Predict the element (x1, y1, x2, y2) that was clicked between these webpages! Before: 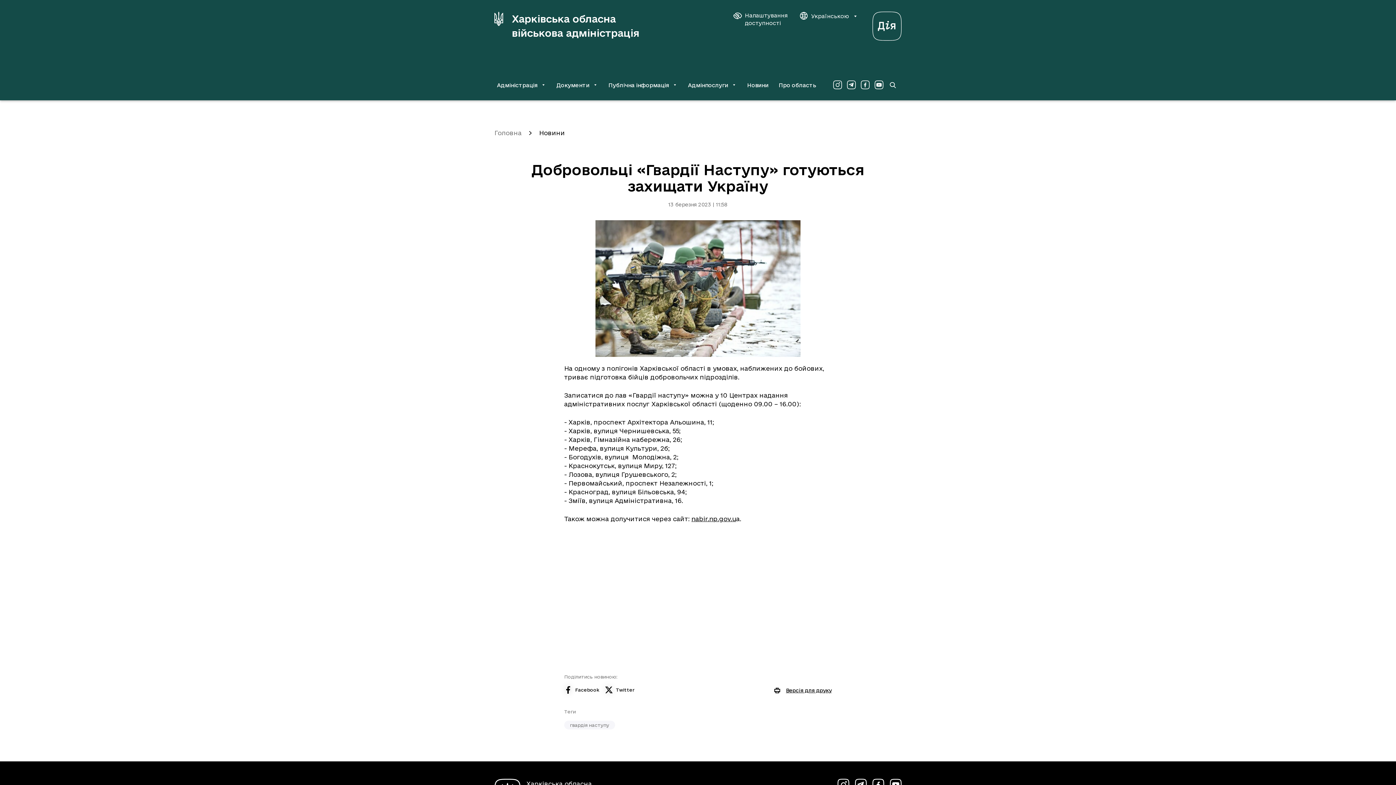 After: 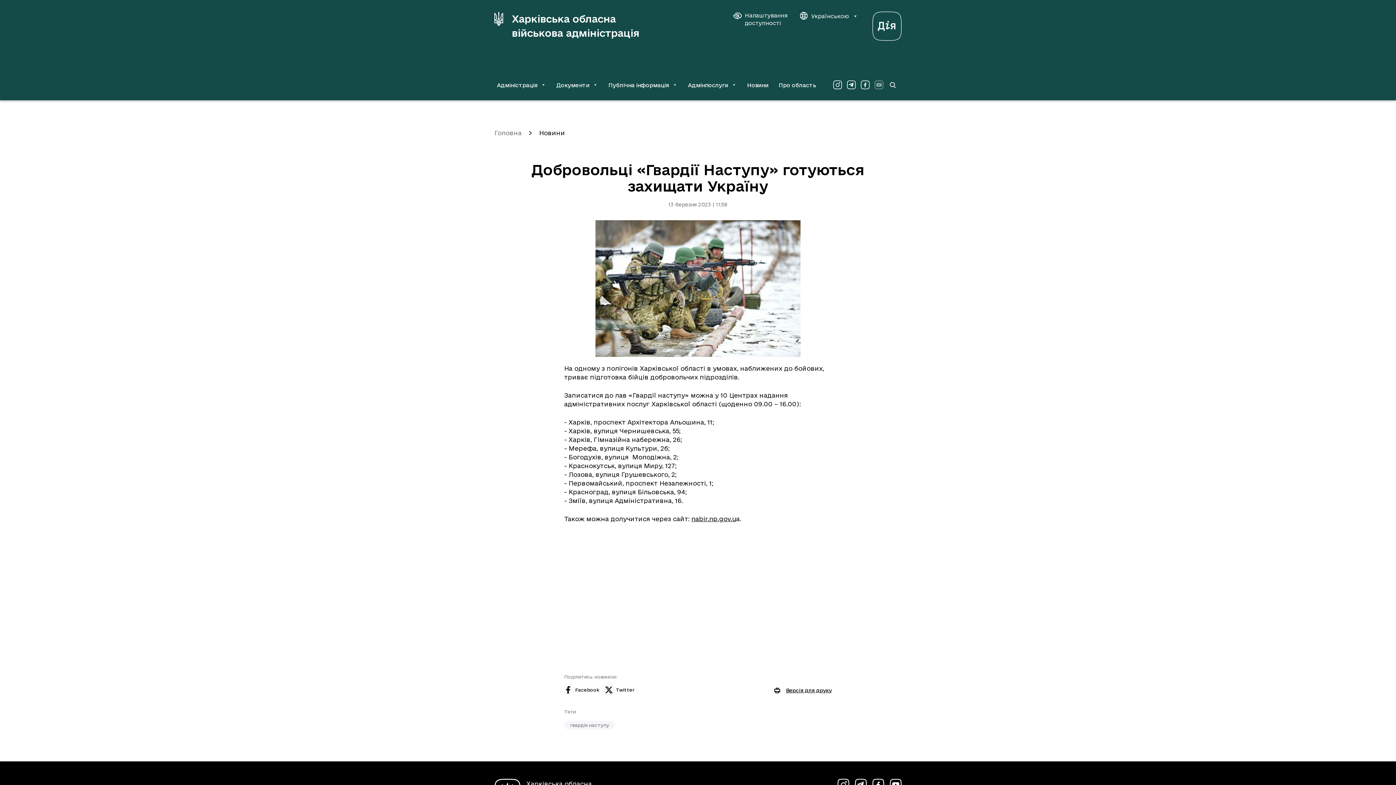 Action: bbox: (874, 80, 883, 89) label: Сторінка ХОВА у Youtube (у новій вкладці)